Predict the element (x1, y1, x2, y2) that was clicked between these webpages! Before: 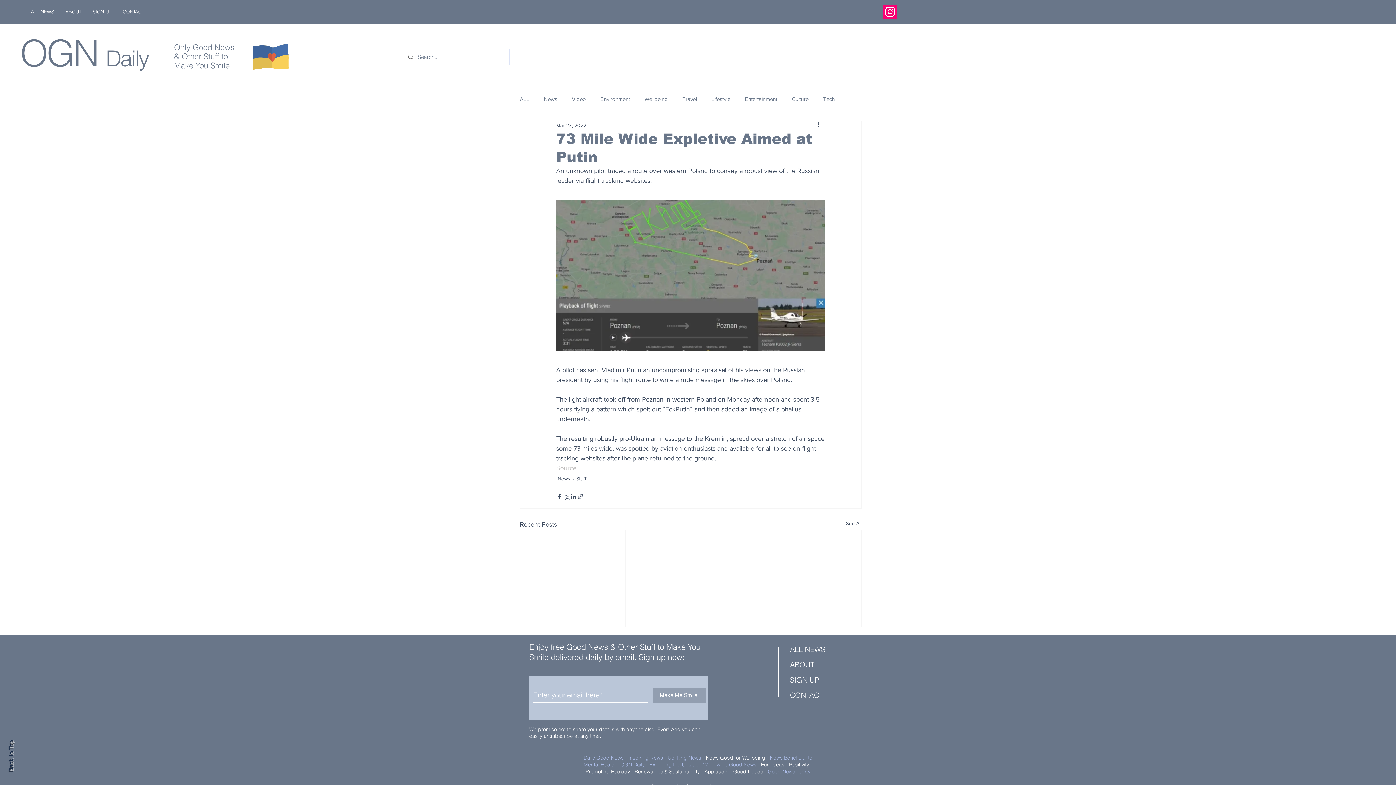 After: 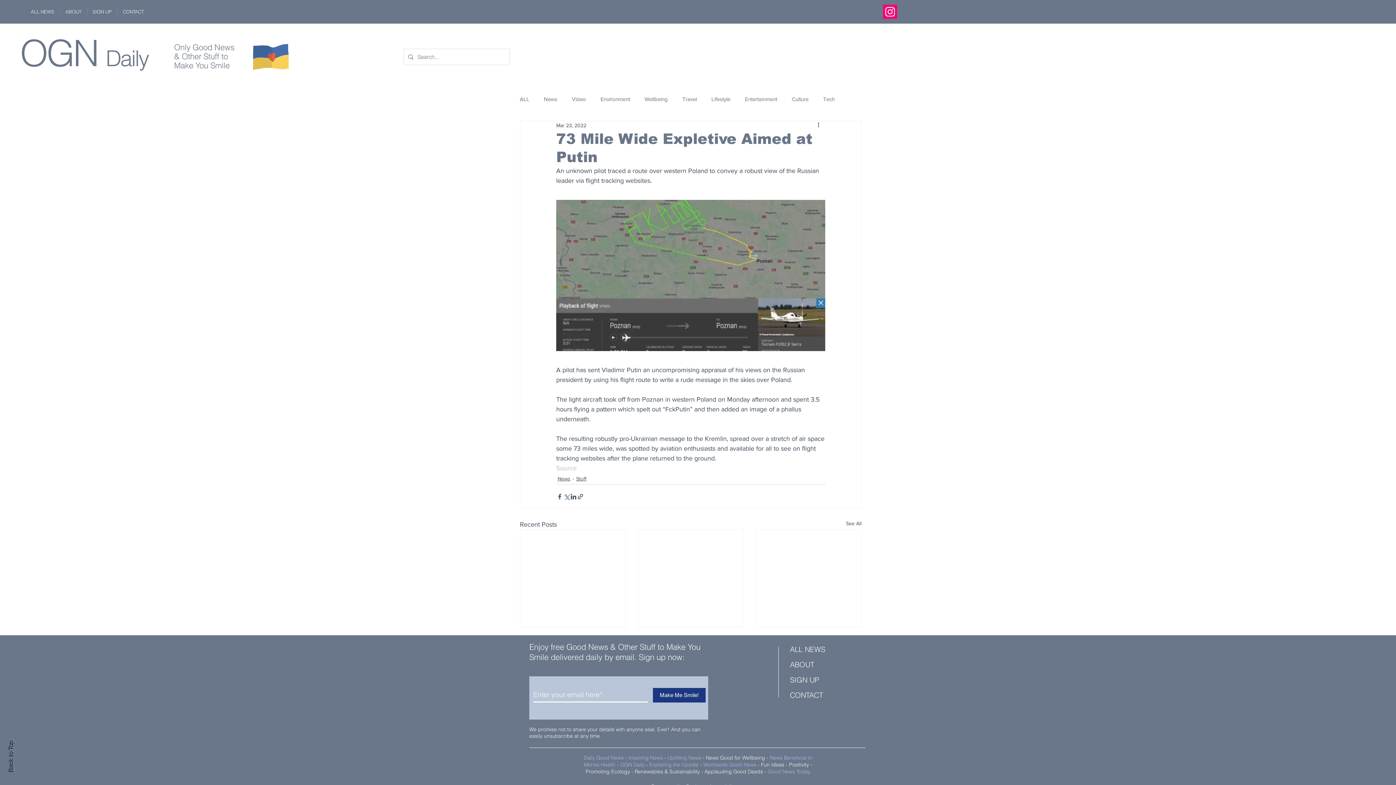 Action: bbox: (653, 688, 705, 702) label: Make Me Smile!